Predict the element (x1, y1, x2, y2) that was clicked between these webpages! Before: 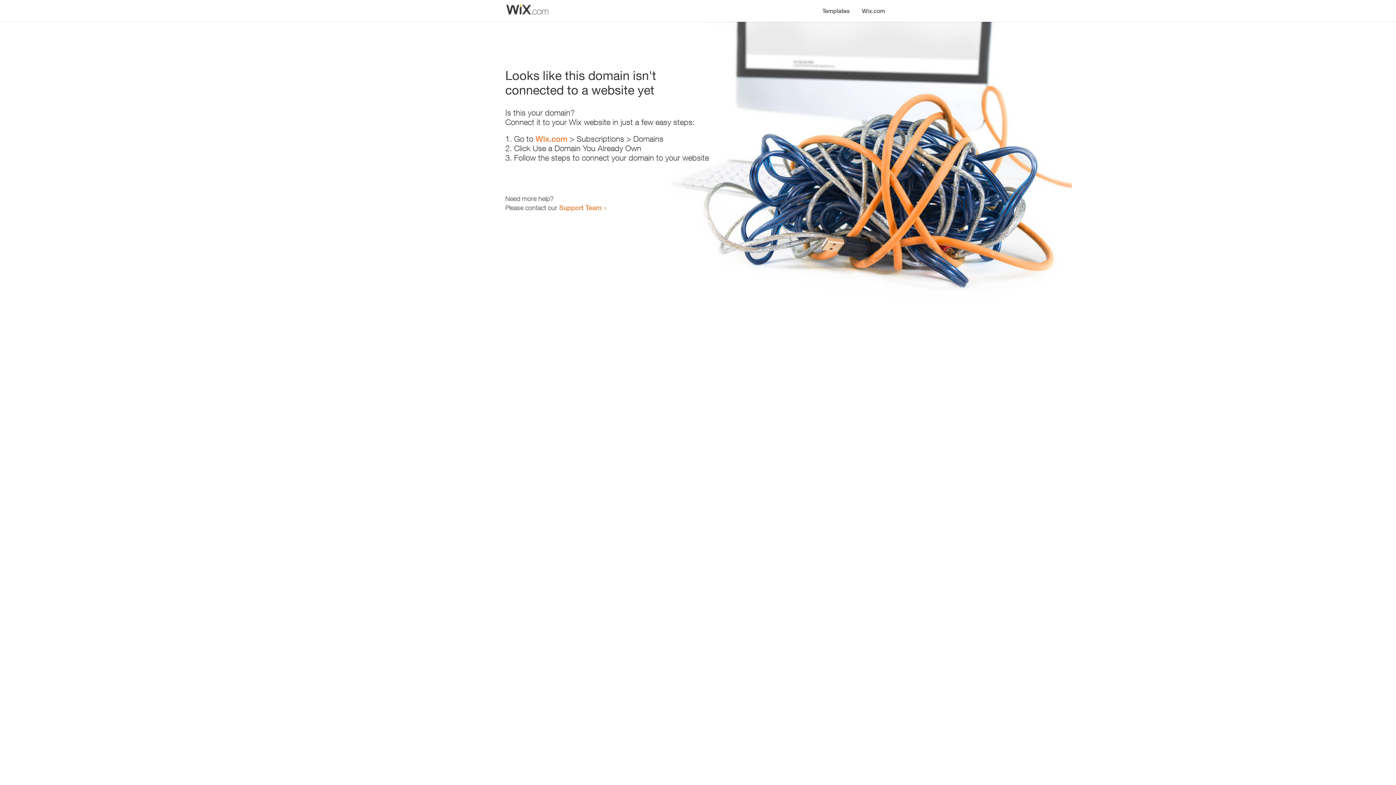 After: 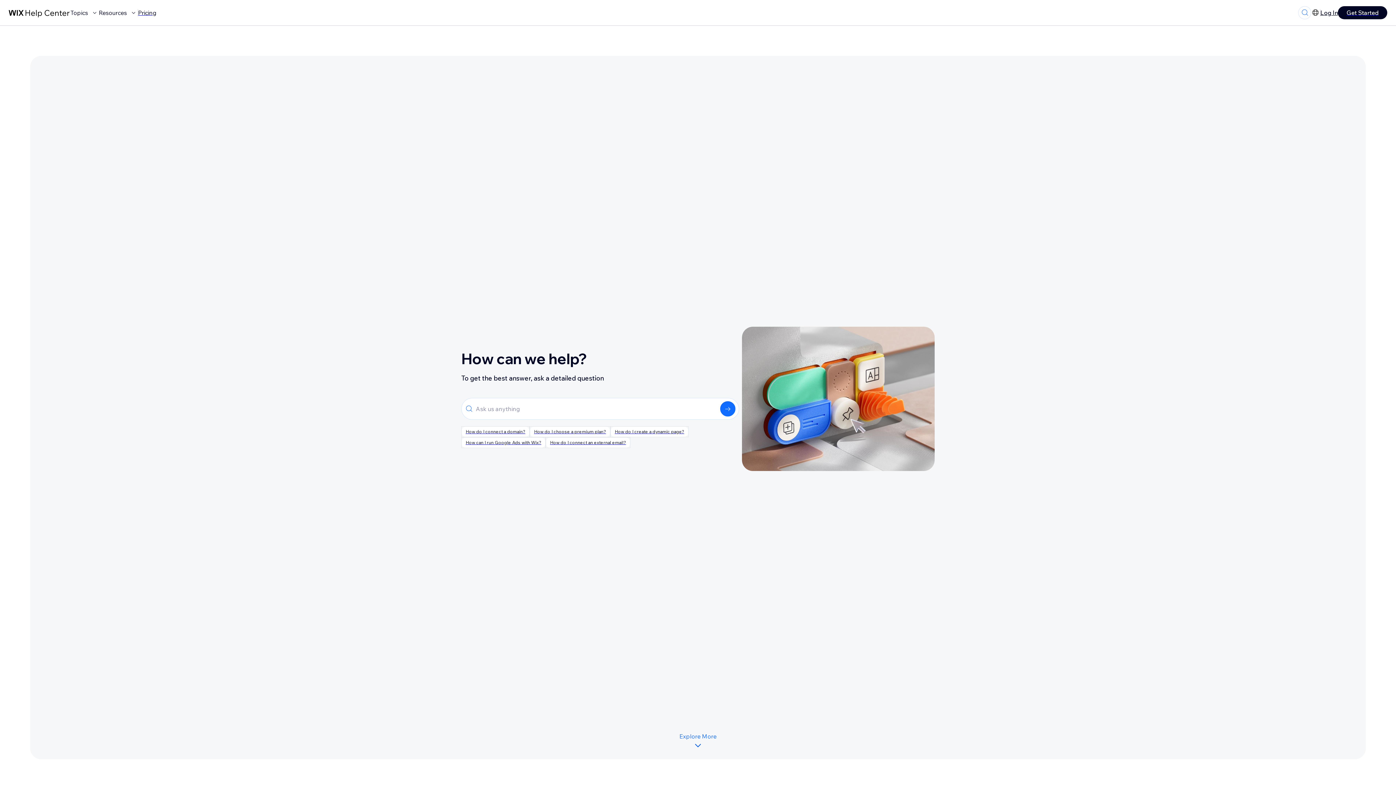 Action: label: Support Team bbox: (559, 203, 601, 211)